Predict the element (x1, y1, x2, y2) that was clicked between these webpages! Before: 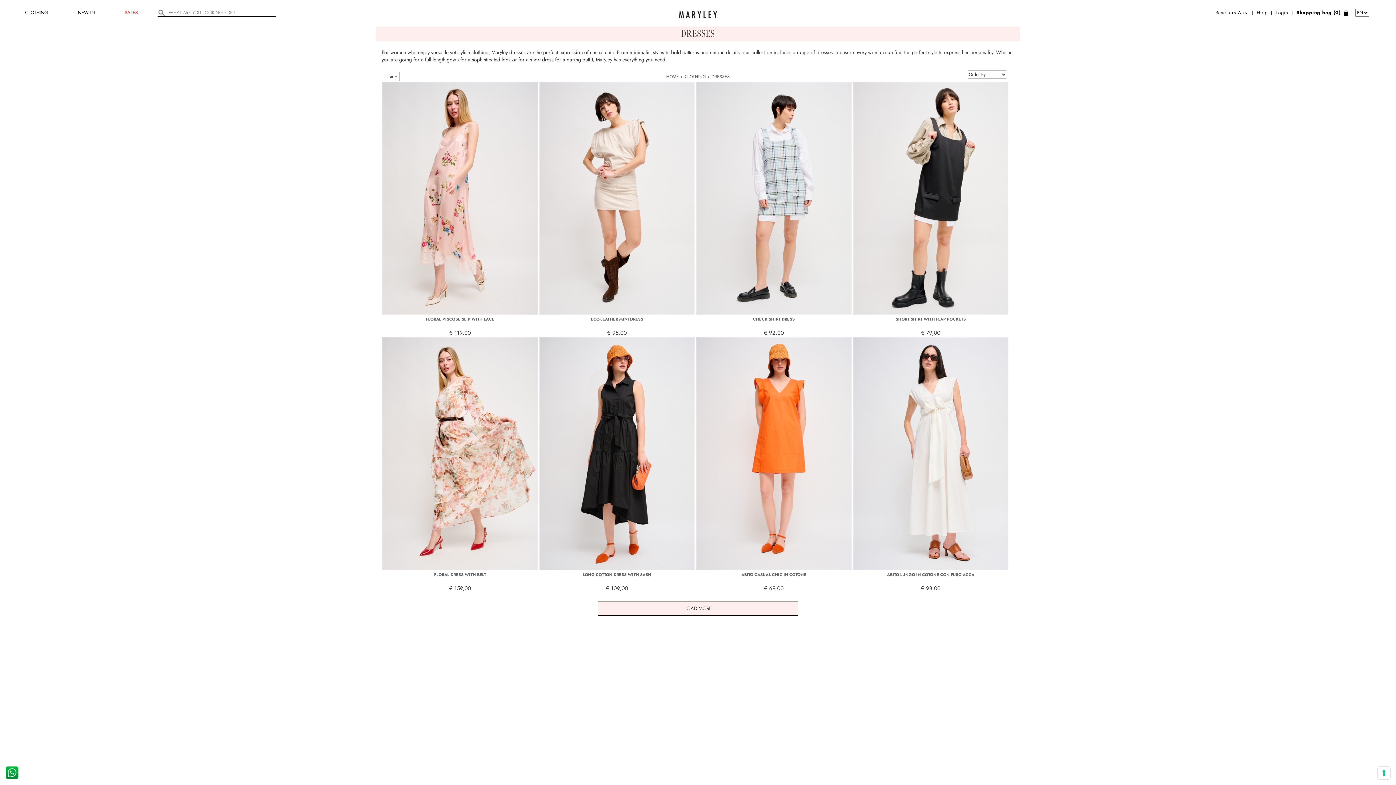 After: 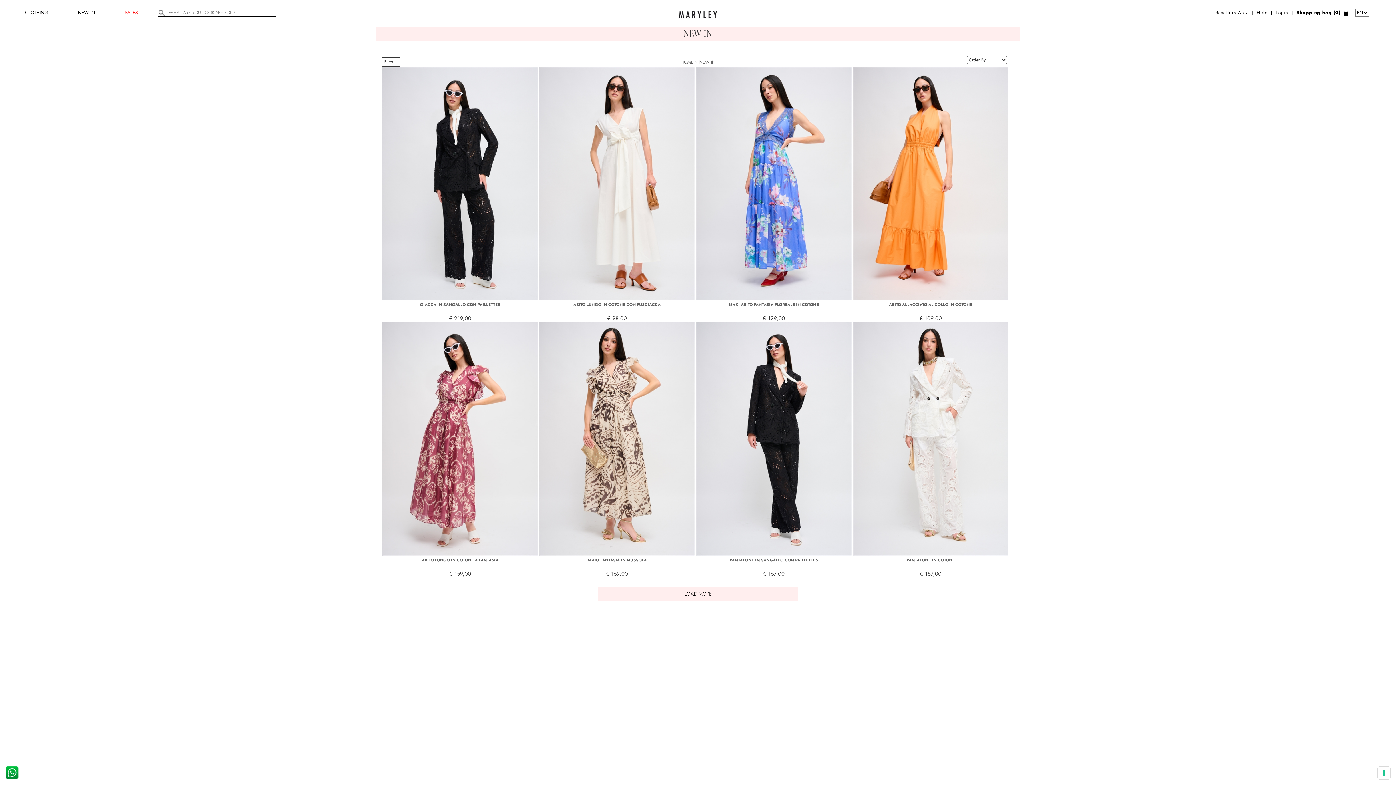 Action: label: NEW IN bbox: (63, 2, 109, 23)